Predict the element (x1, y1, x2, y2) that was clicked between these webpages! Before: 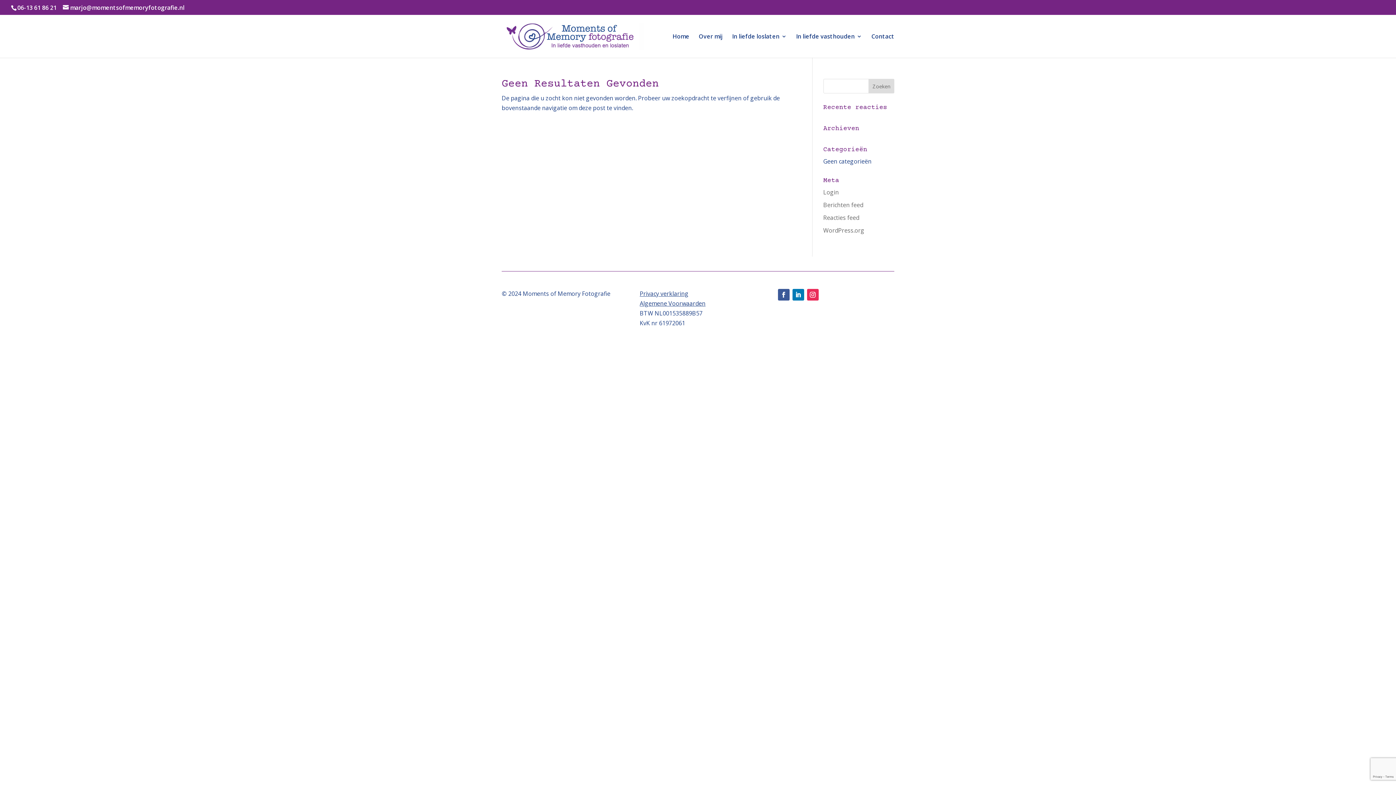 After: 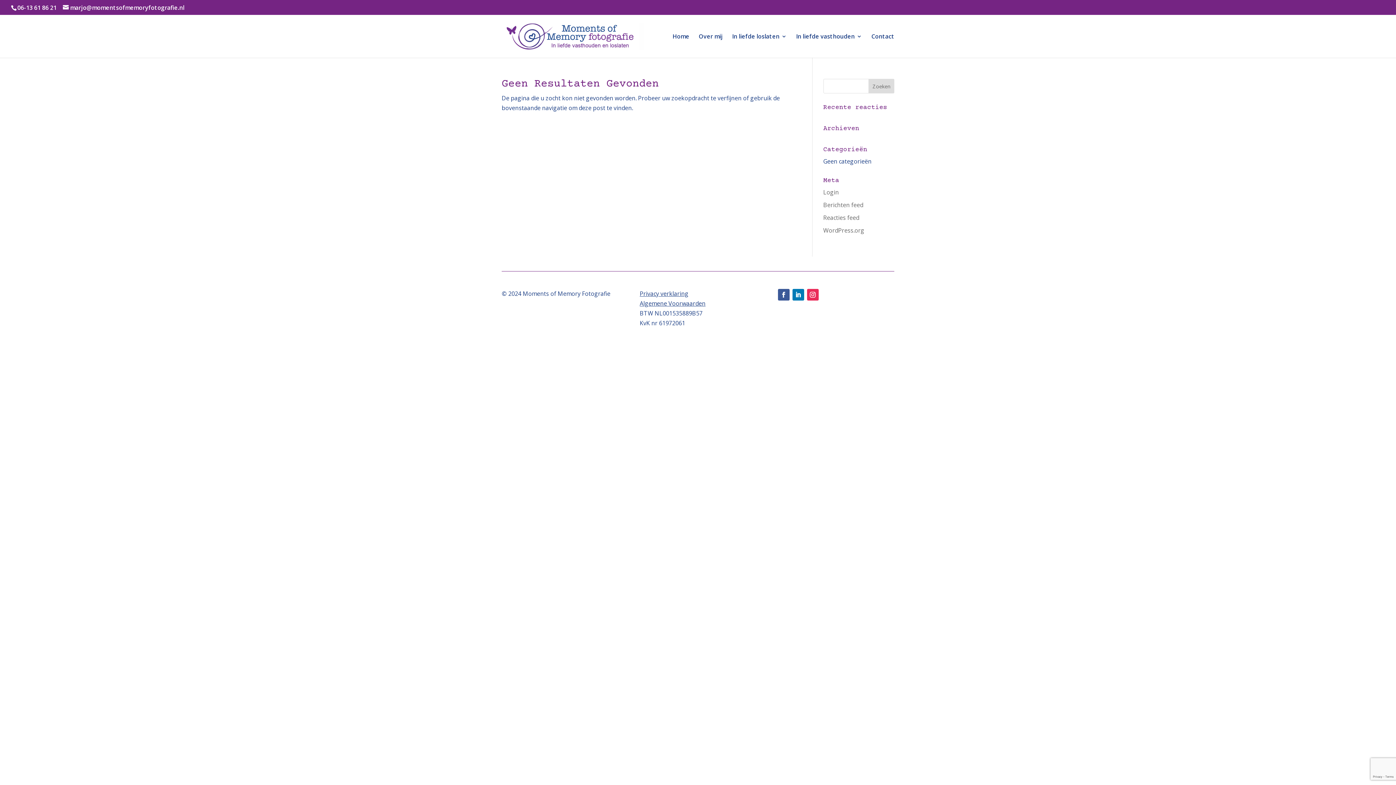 Action: label: Privacy verklaring bbox: (639, 289, 688, 297)